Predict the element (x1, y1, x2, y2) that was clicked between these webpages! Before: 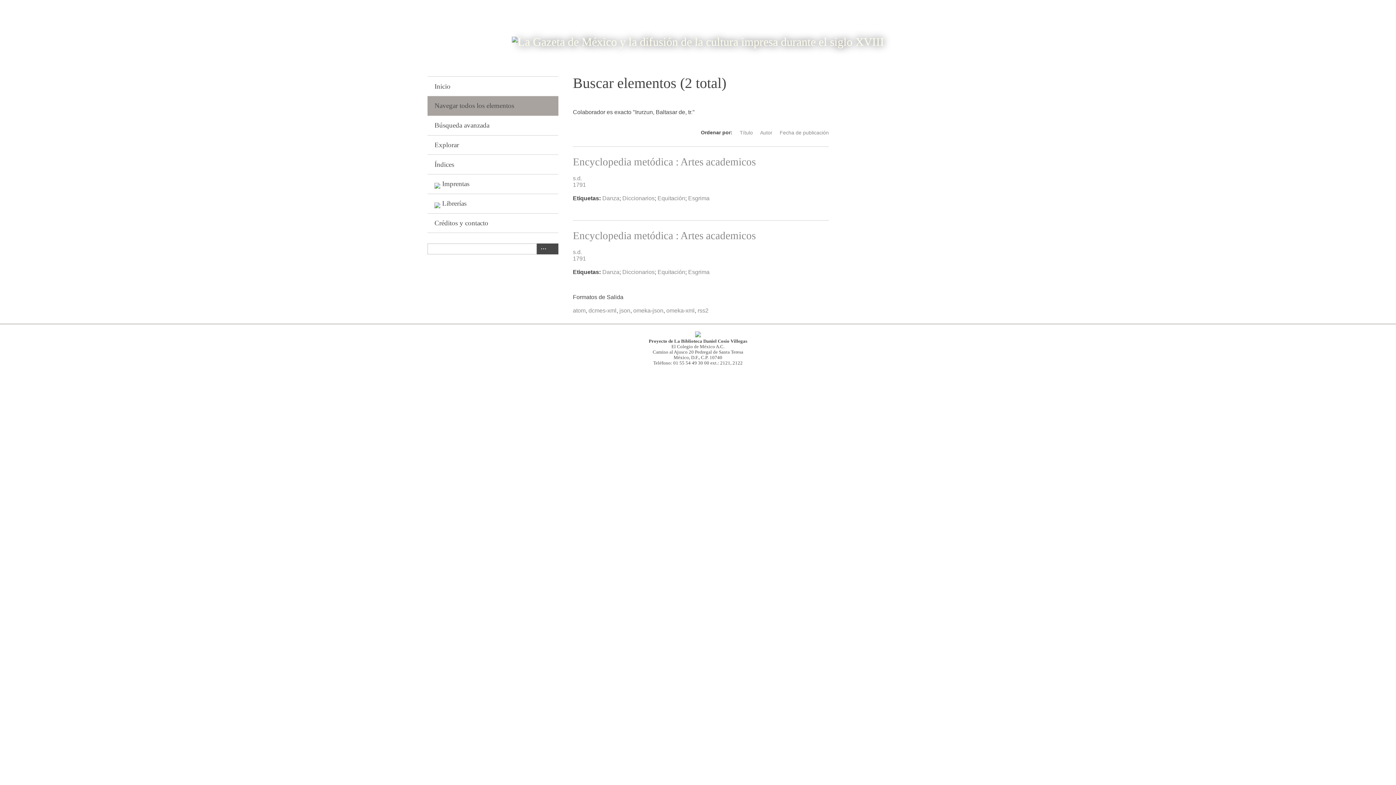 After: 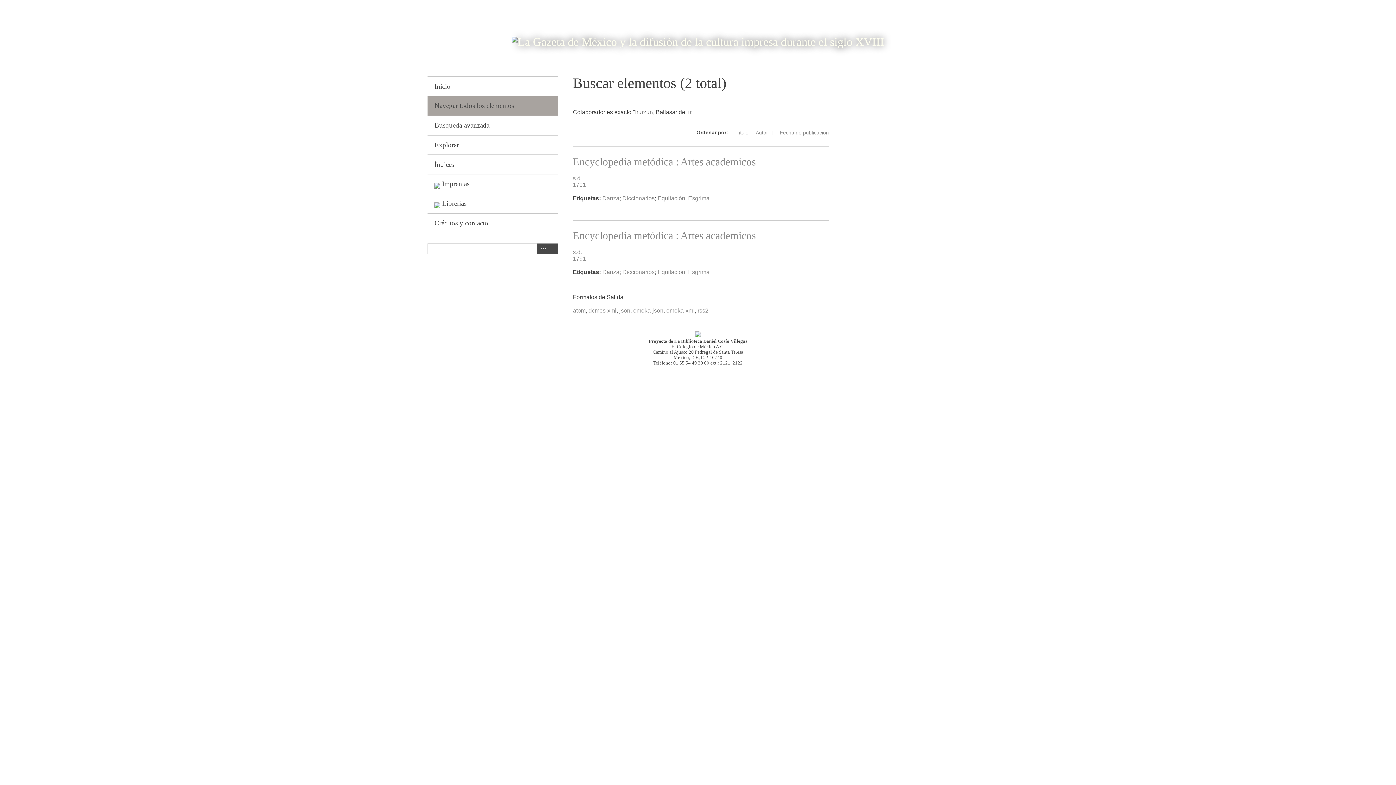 Action: label: Autor bbox: (760, 129, 772, 135)